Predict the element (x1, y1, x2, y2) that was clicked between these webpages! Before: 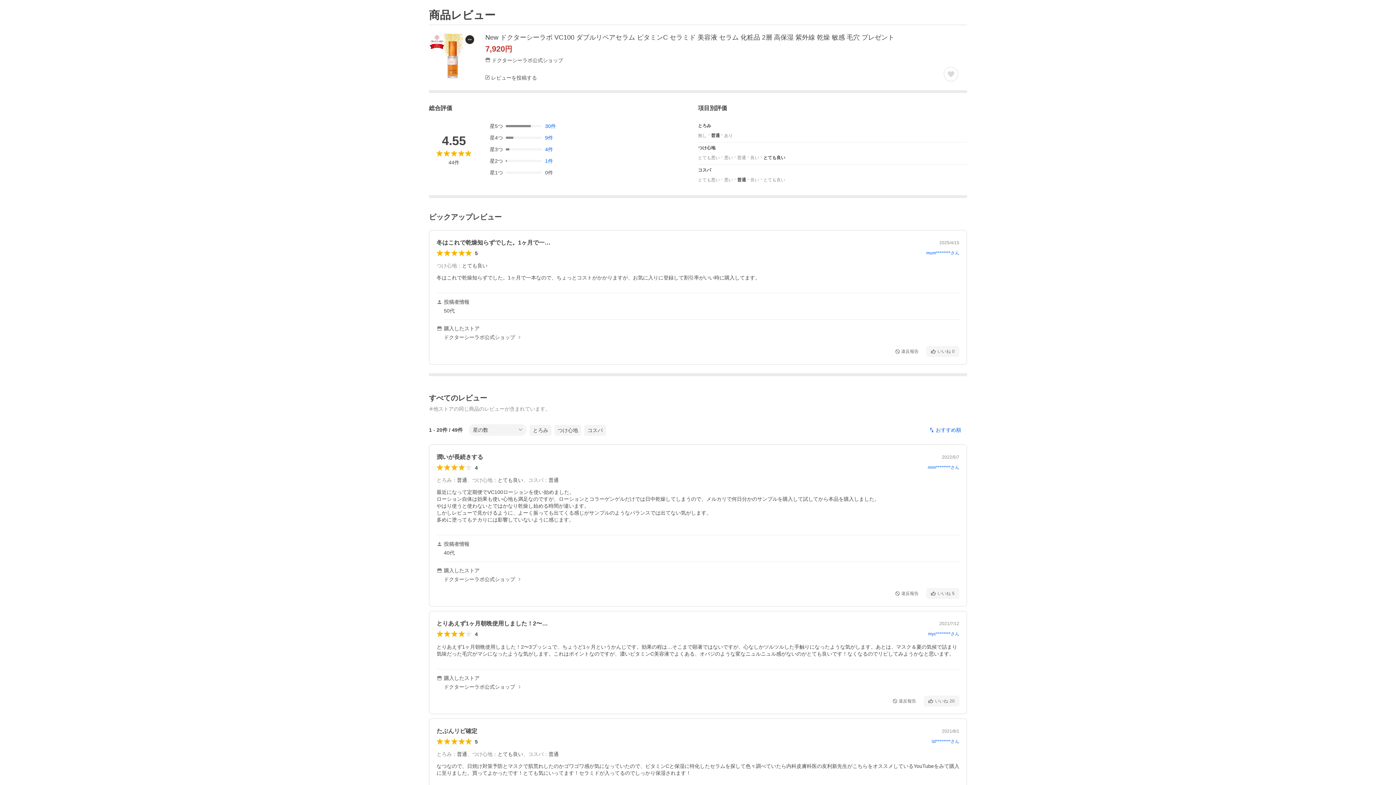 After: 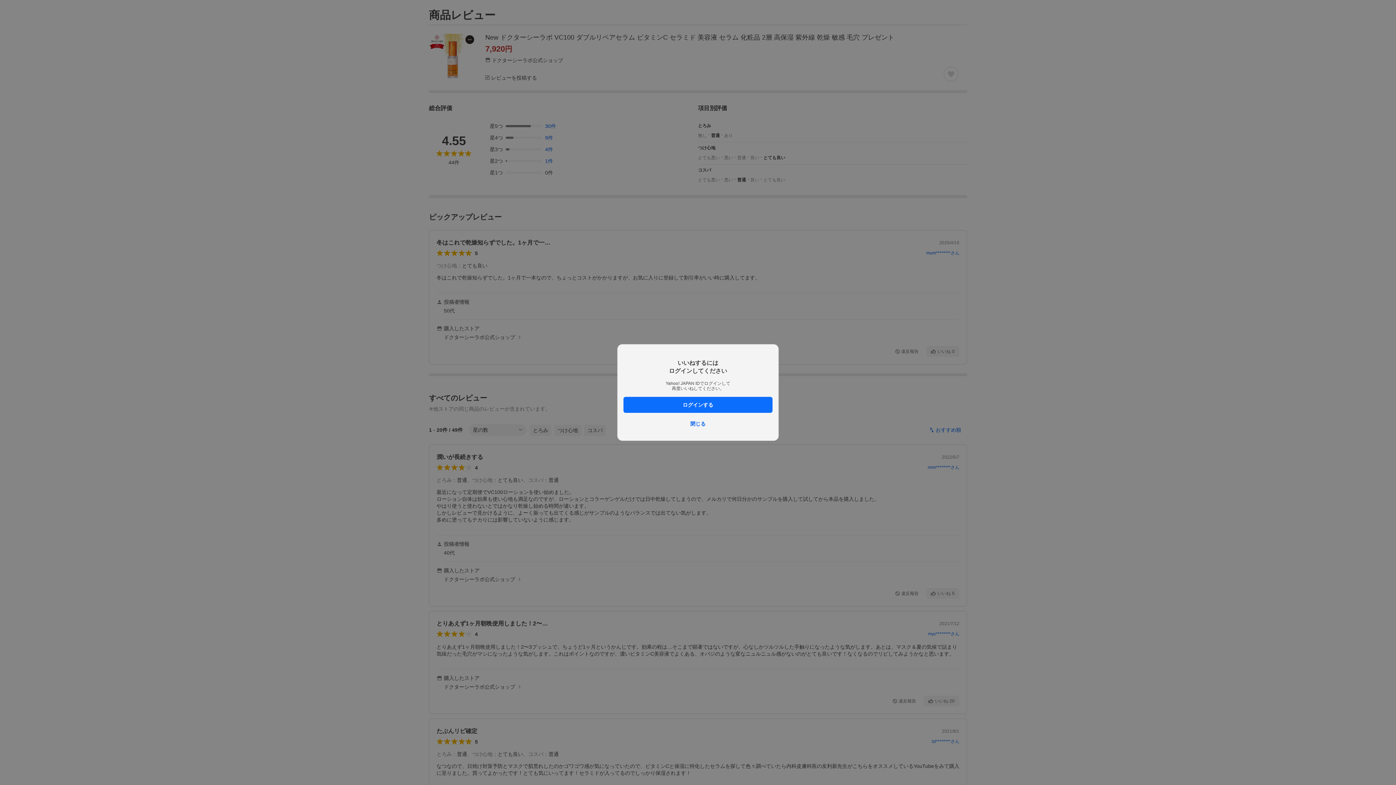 Action: label: いいね
0 bbox: (926, 346, 959, 357)